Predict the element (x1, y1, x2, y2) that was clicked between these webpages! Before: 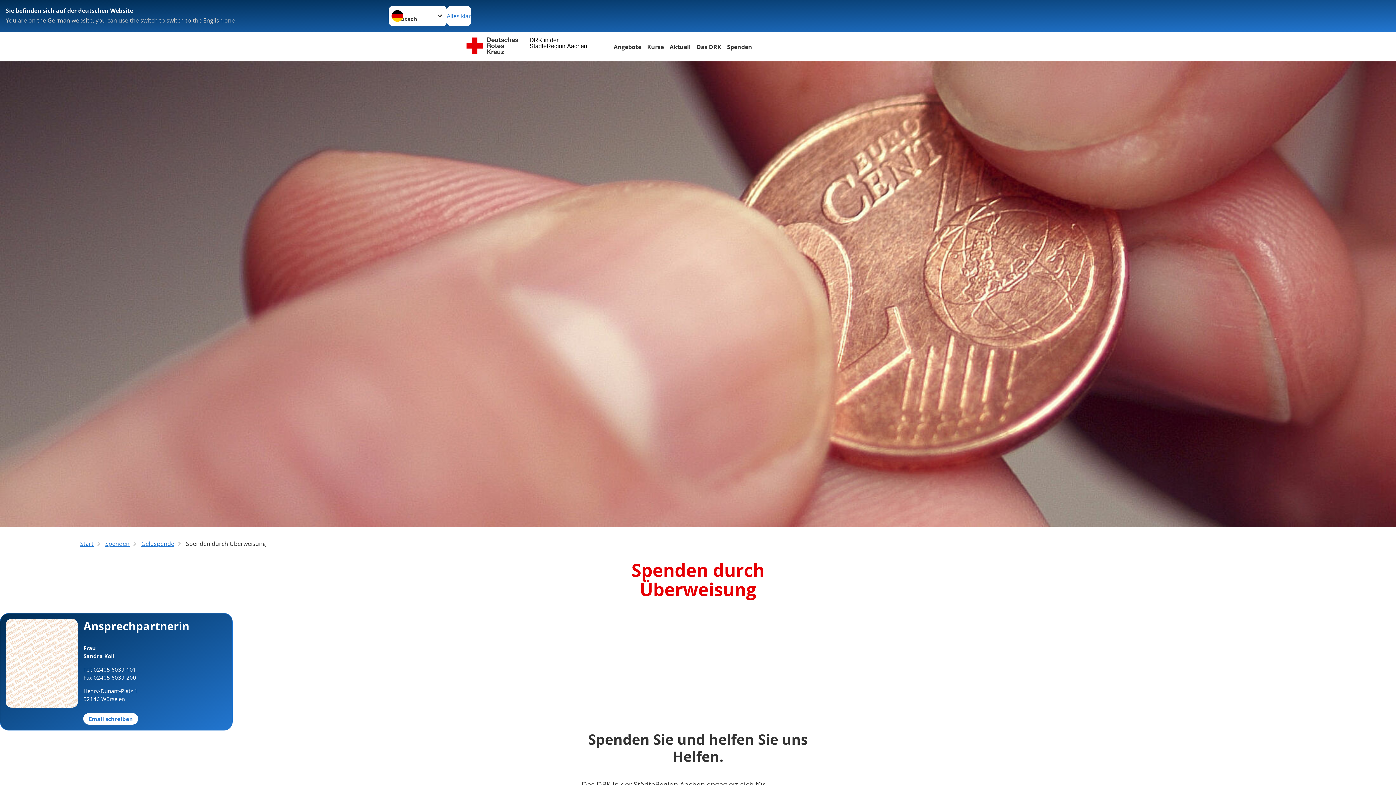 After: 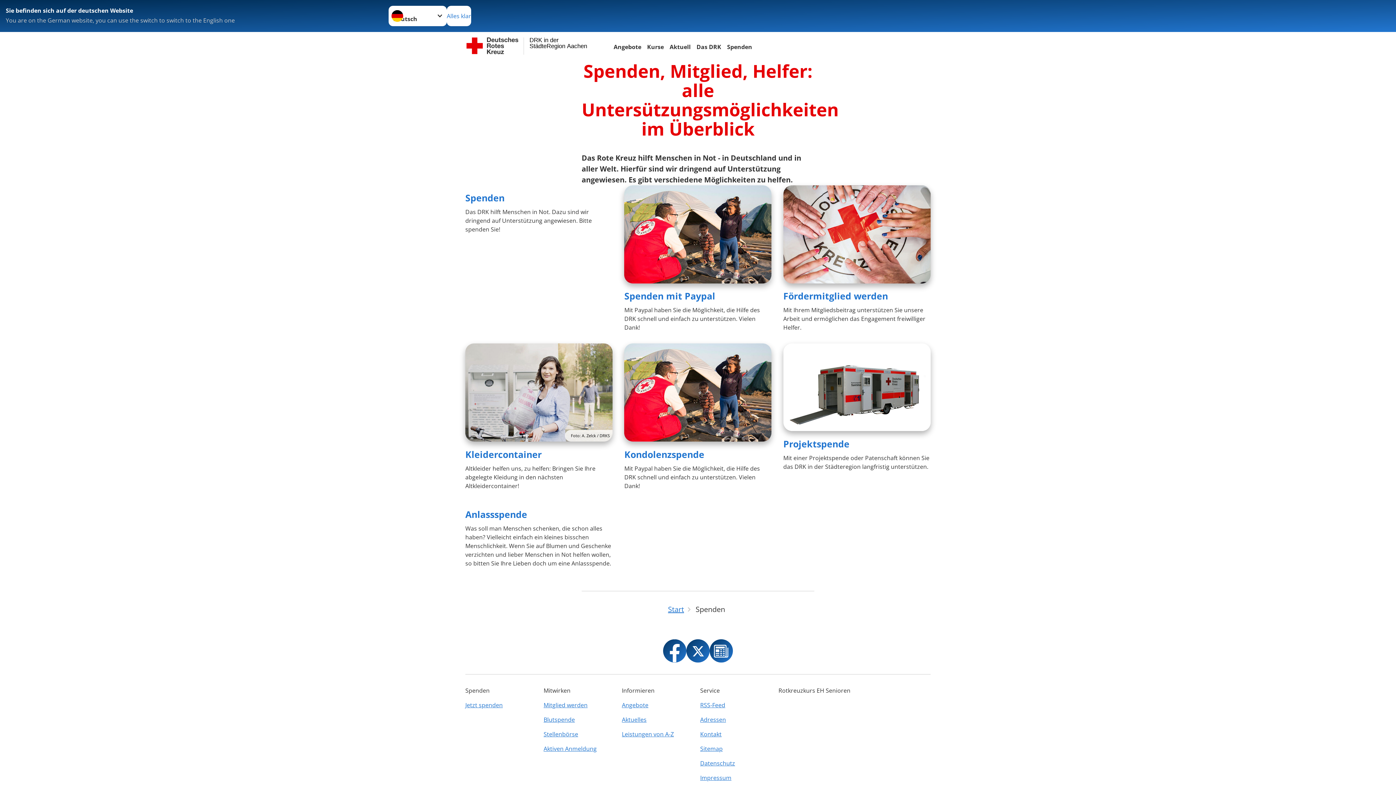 Action: label: Spenden bbox: (105, 540, 129, 548)